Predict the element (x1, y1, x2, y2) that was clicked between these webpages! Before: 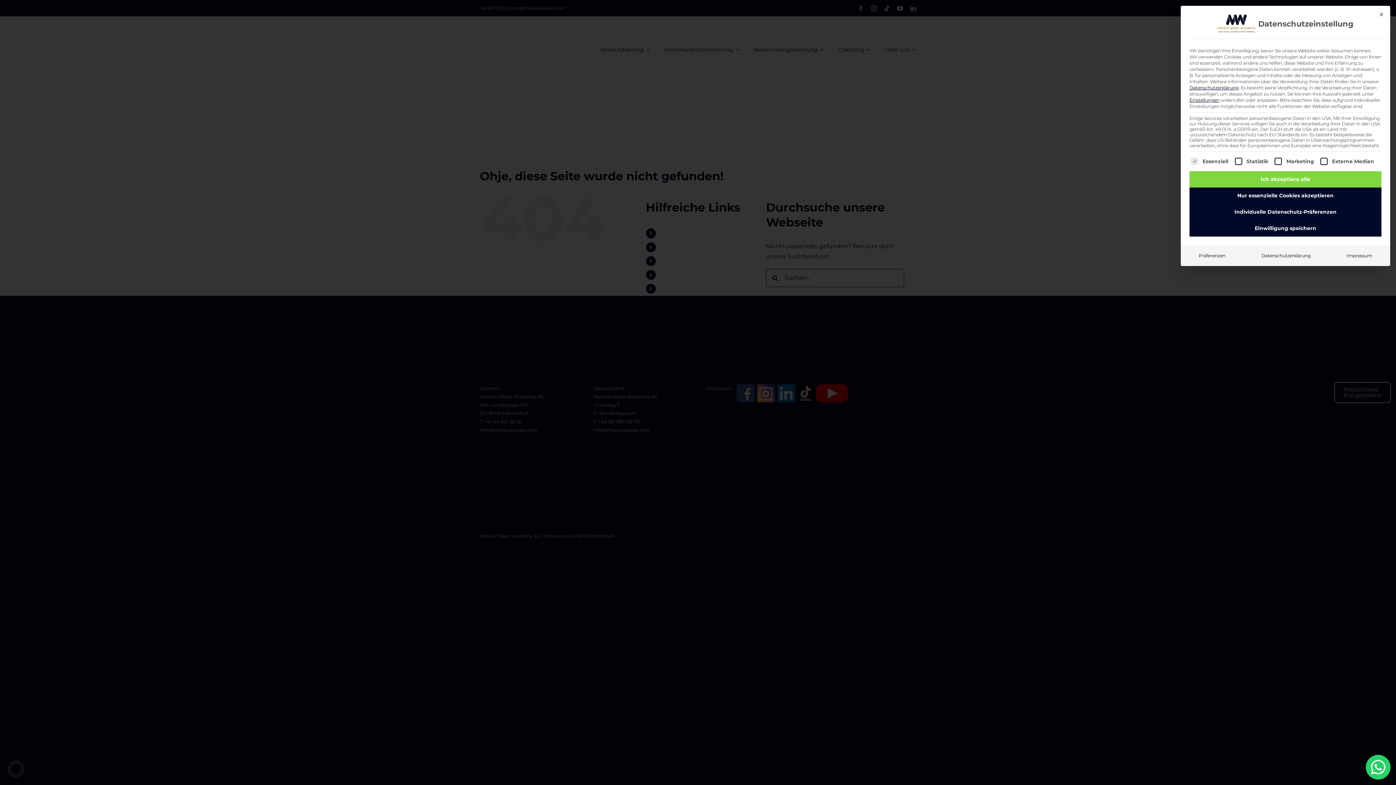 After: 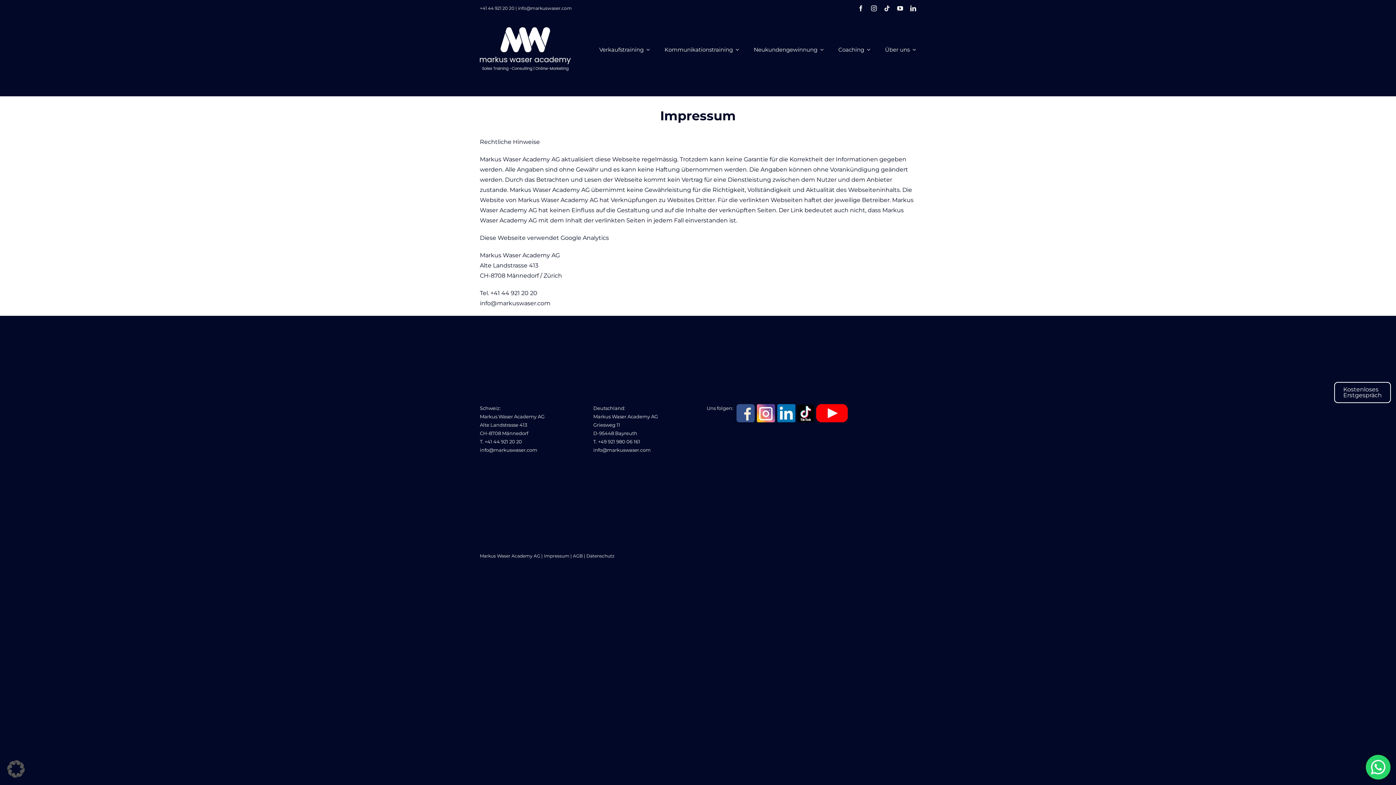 Action: label: Impressum bbox: (1341, 249, 1378, 261)